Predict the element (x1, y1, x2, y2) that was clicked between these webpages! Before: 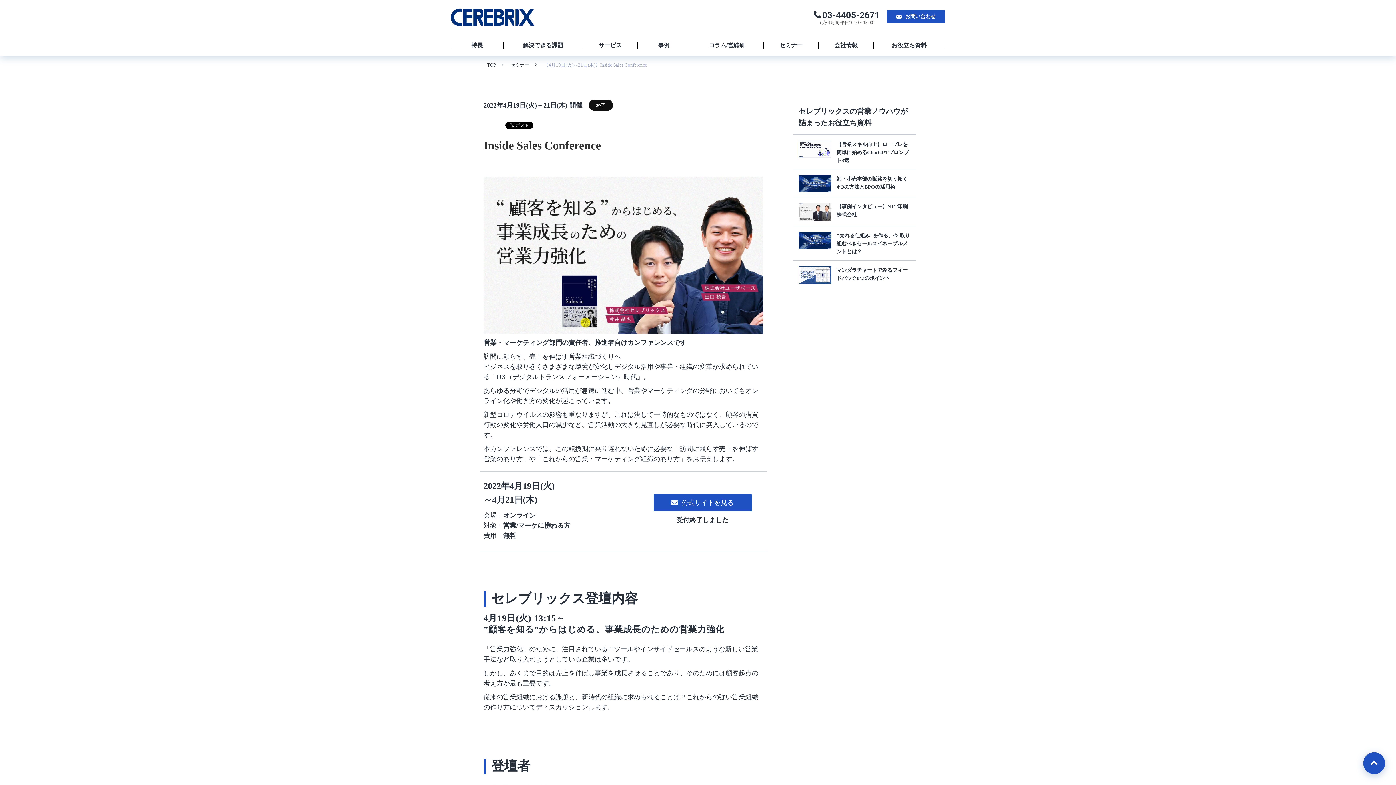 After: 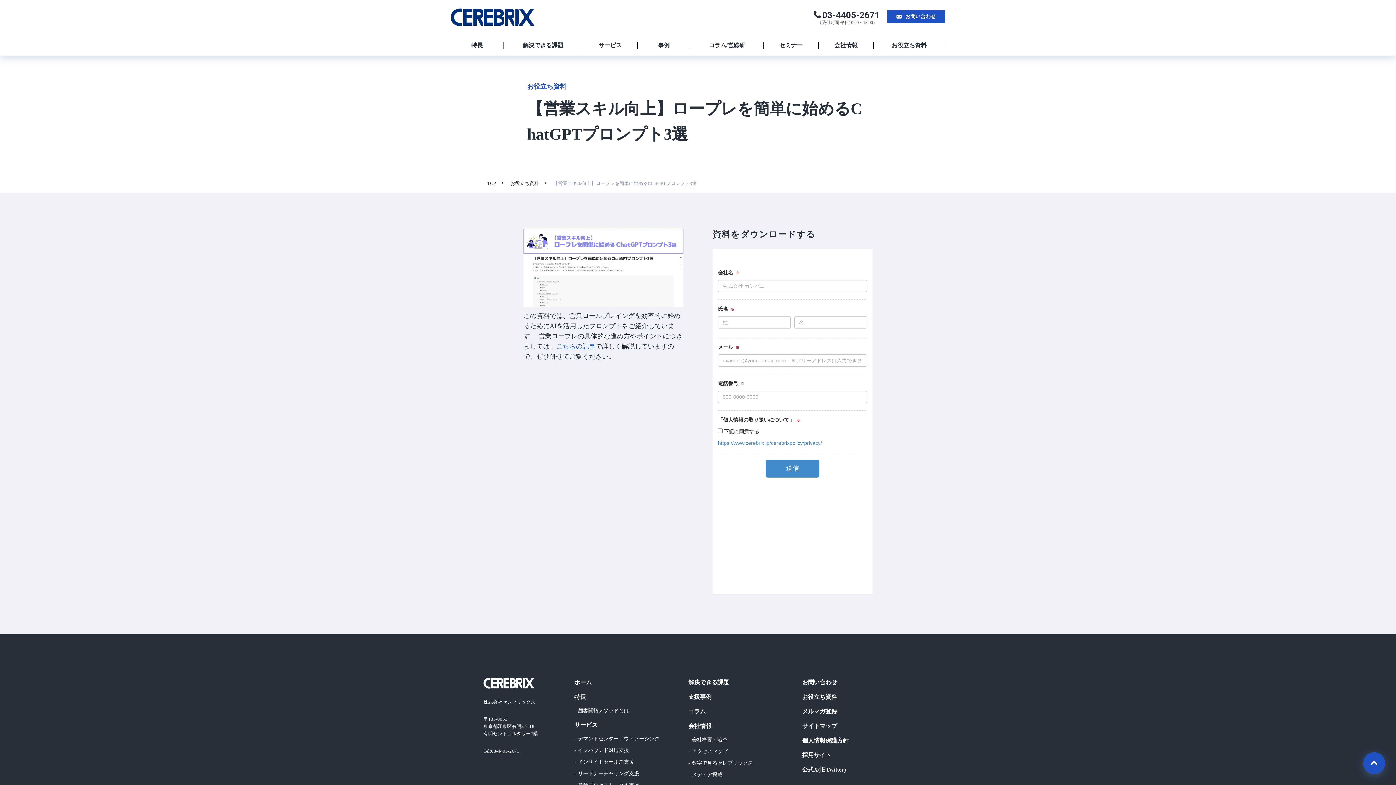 Action: bbox: (798, 140, 831, 164)